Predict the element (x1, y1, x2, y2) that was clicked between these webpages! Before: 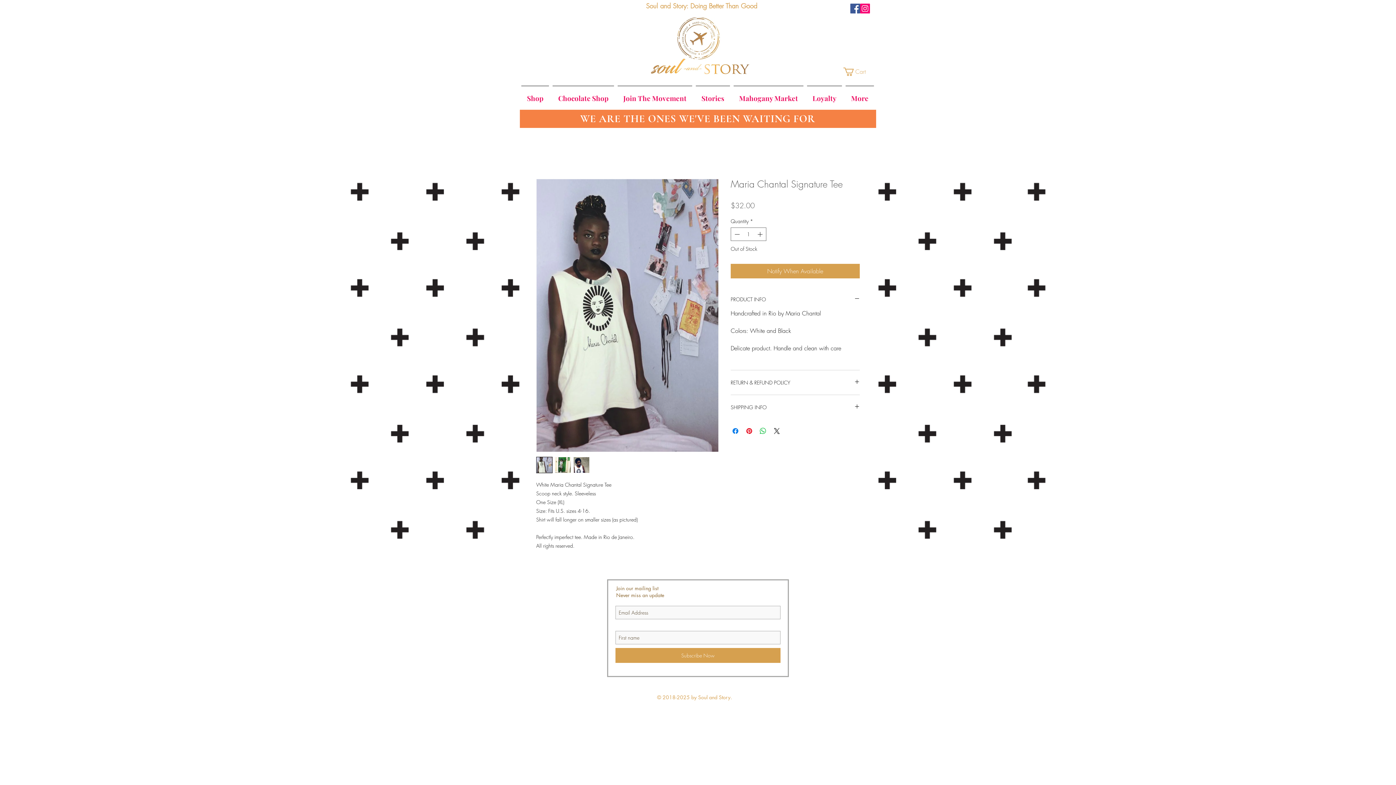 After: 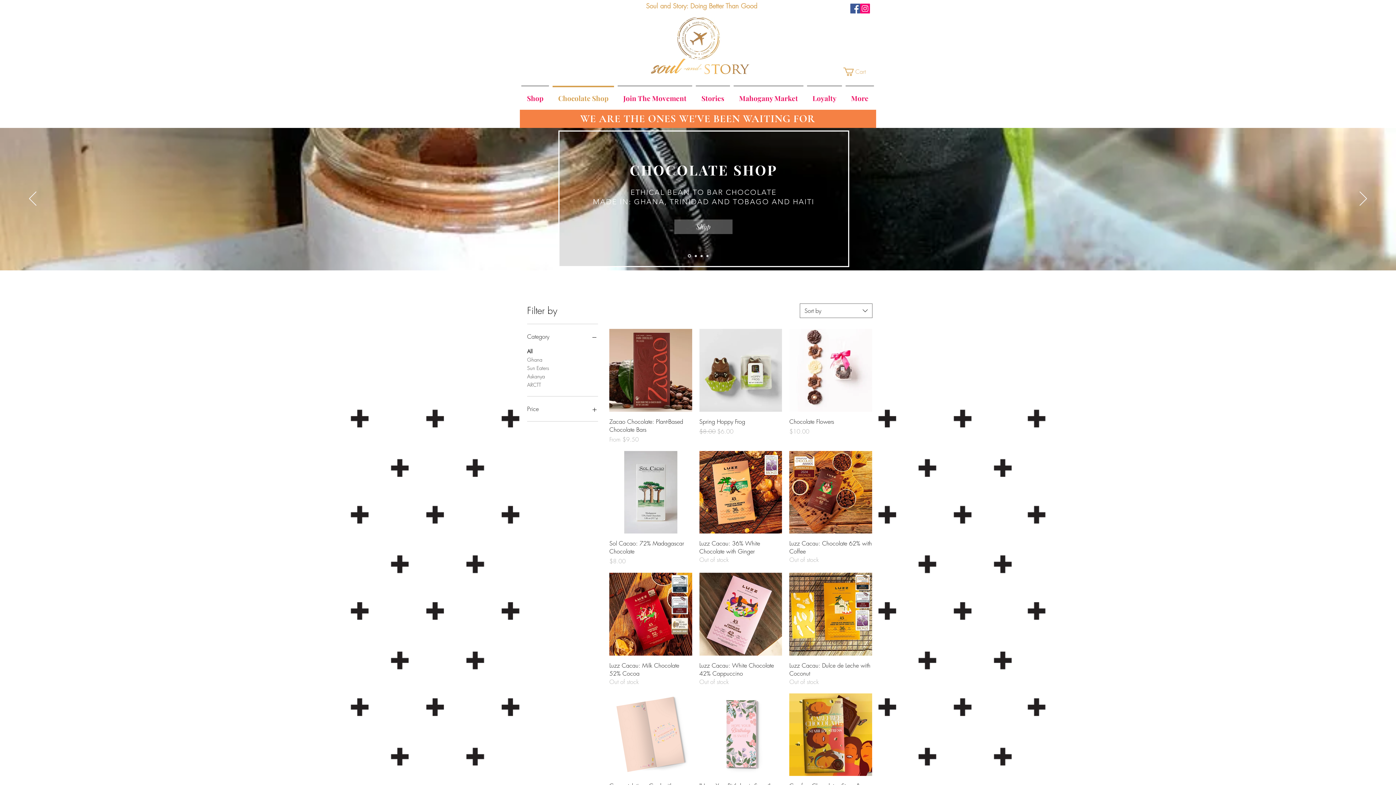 Action: label: Chocolate Shop bbox: (550, 85, 616, 104)